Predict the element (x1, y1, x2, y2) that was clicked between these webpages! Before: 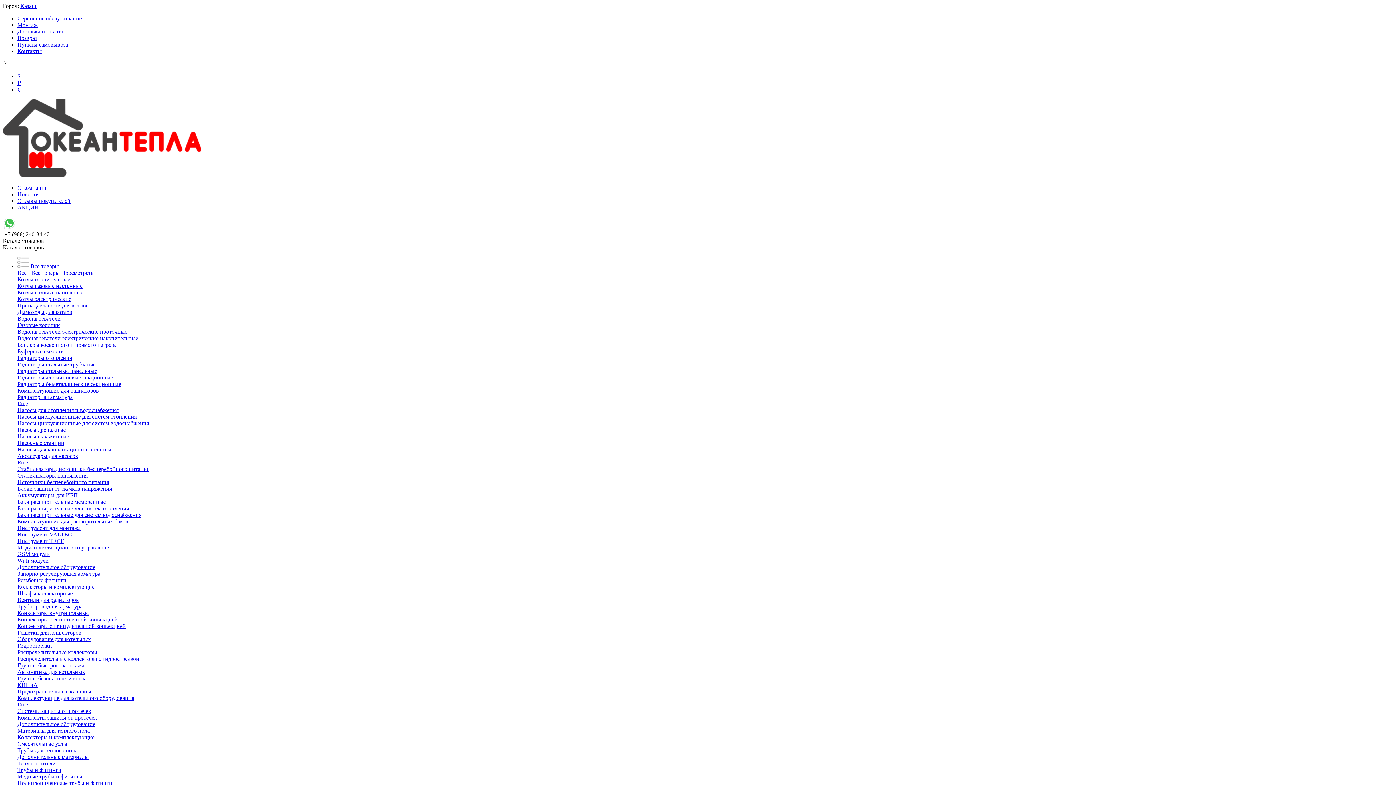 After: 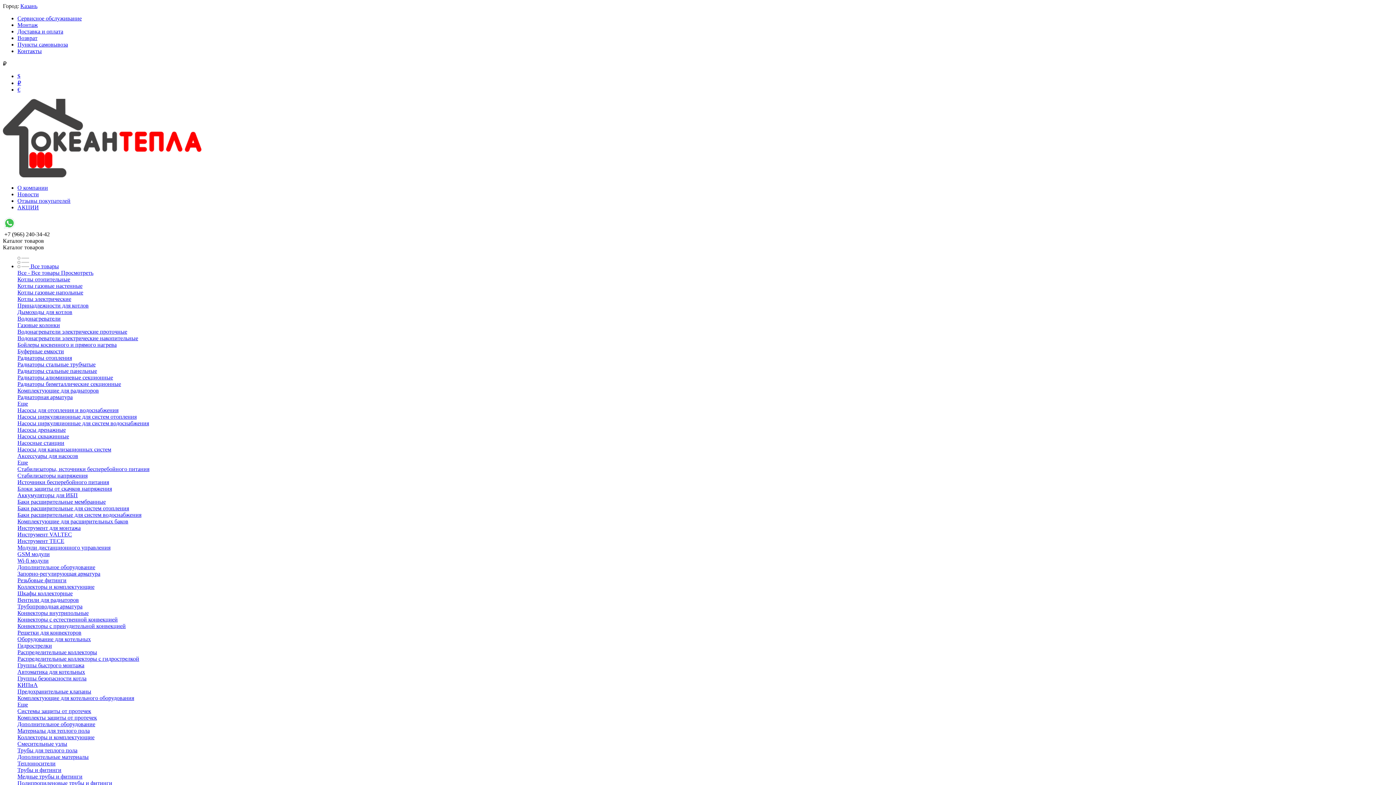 Action: label: Казань bbox: (20, 2, 37, 9)